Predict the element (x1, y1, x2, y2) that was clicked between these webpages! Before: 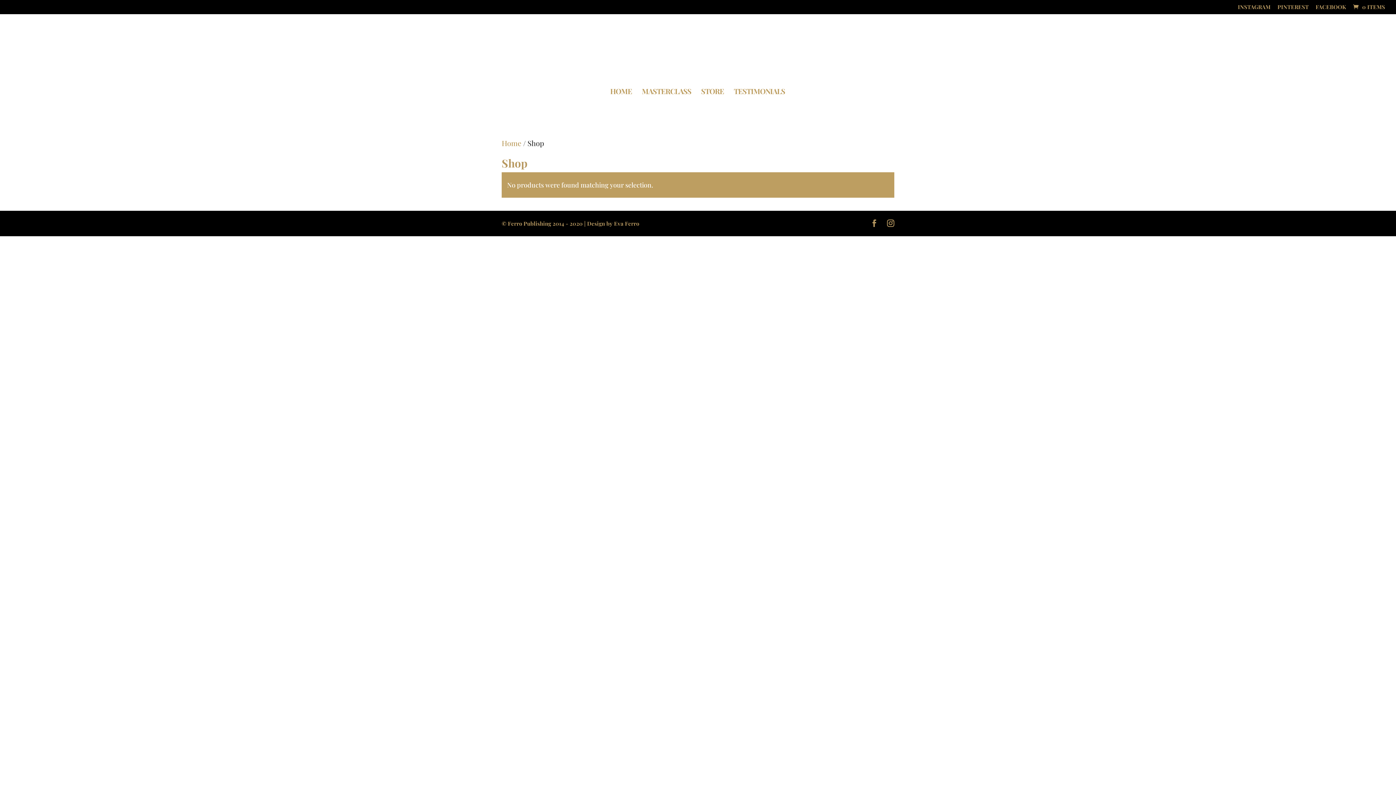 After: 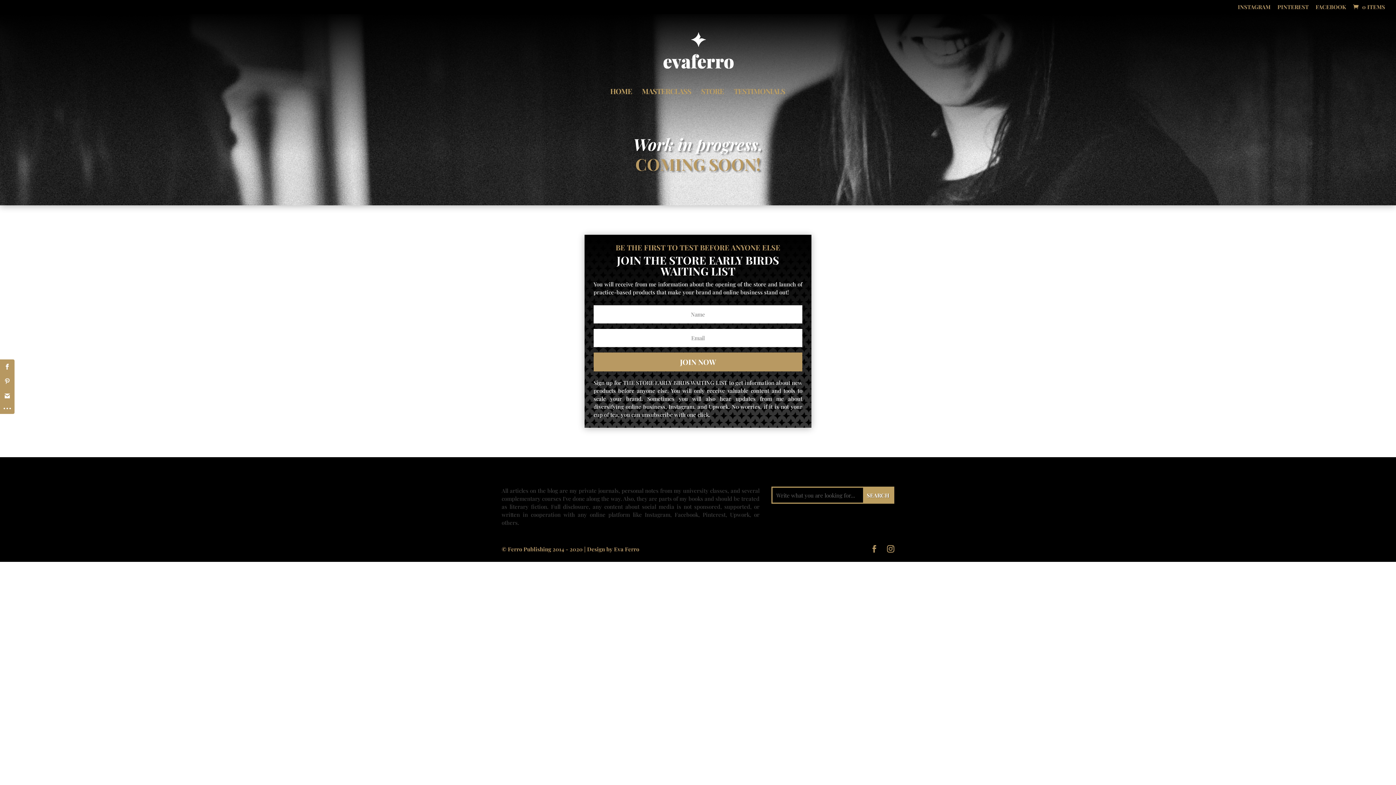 Action: bbox: (701, 88, 724, 106) label: STORE